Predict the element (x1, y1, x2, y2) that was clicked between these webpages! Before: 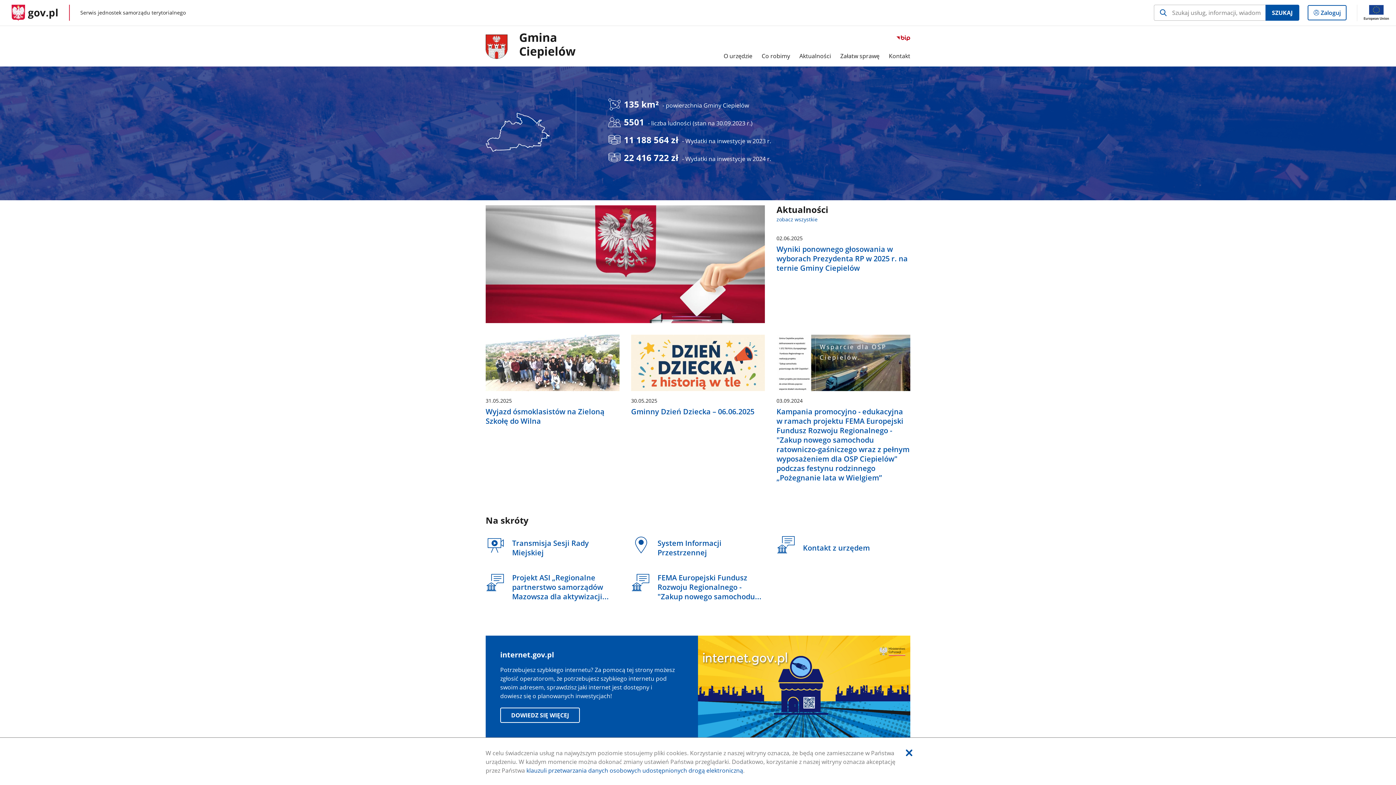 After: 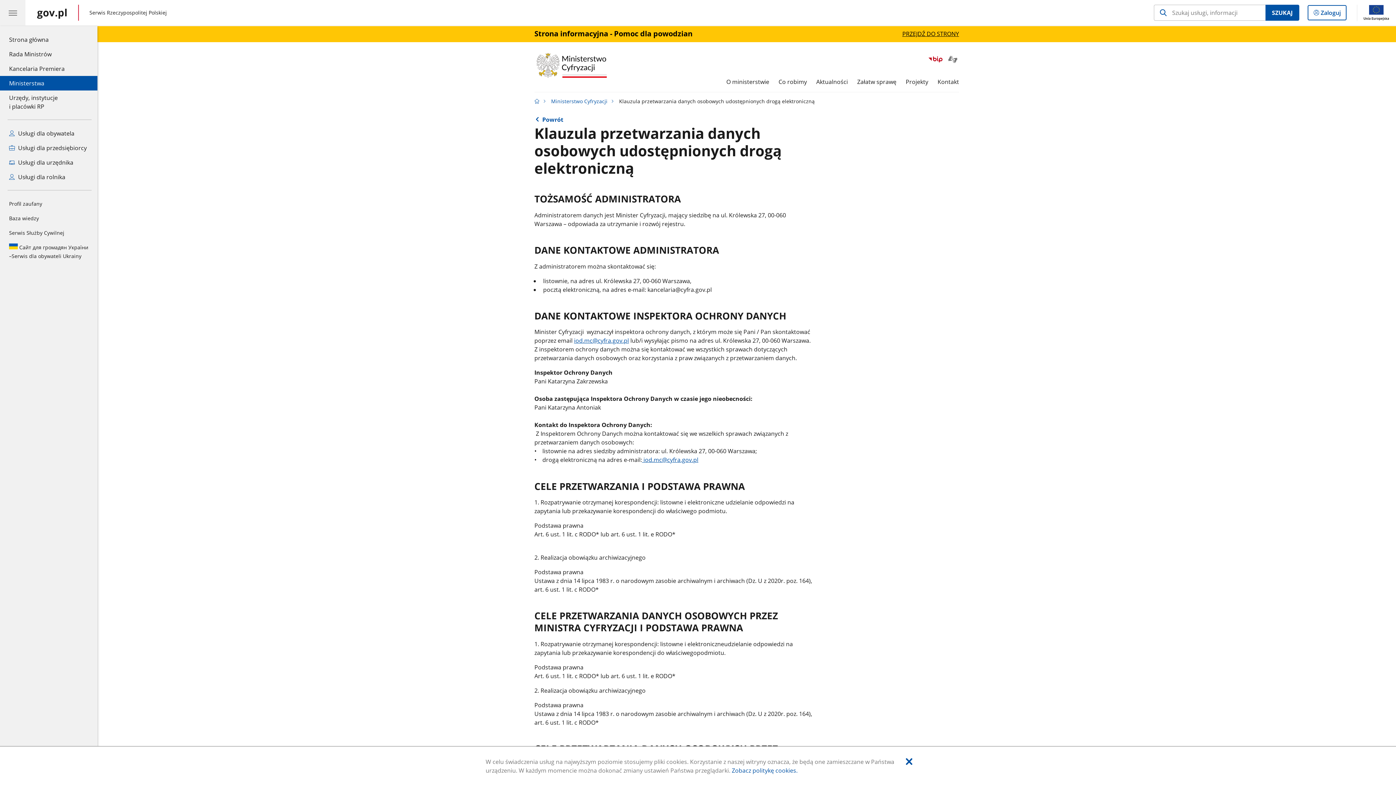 Action: label: Wciśnij enter, aby przejść do klauzuli przetwarzania danych osobowych udostępnionych drogą elektroniczną. bbox: (526, 766, 743, 774)